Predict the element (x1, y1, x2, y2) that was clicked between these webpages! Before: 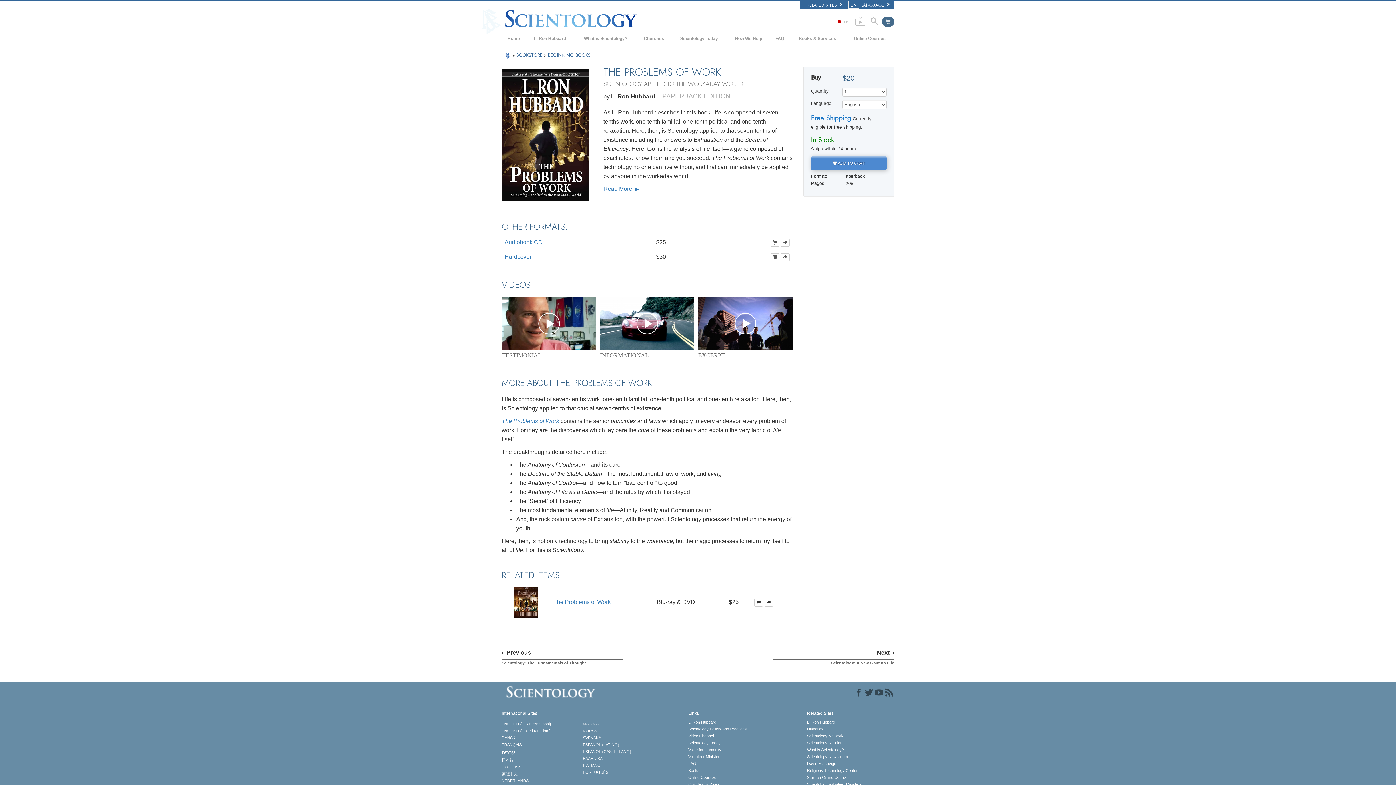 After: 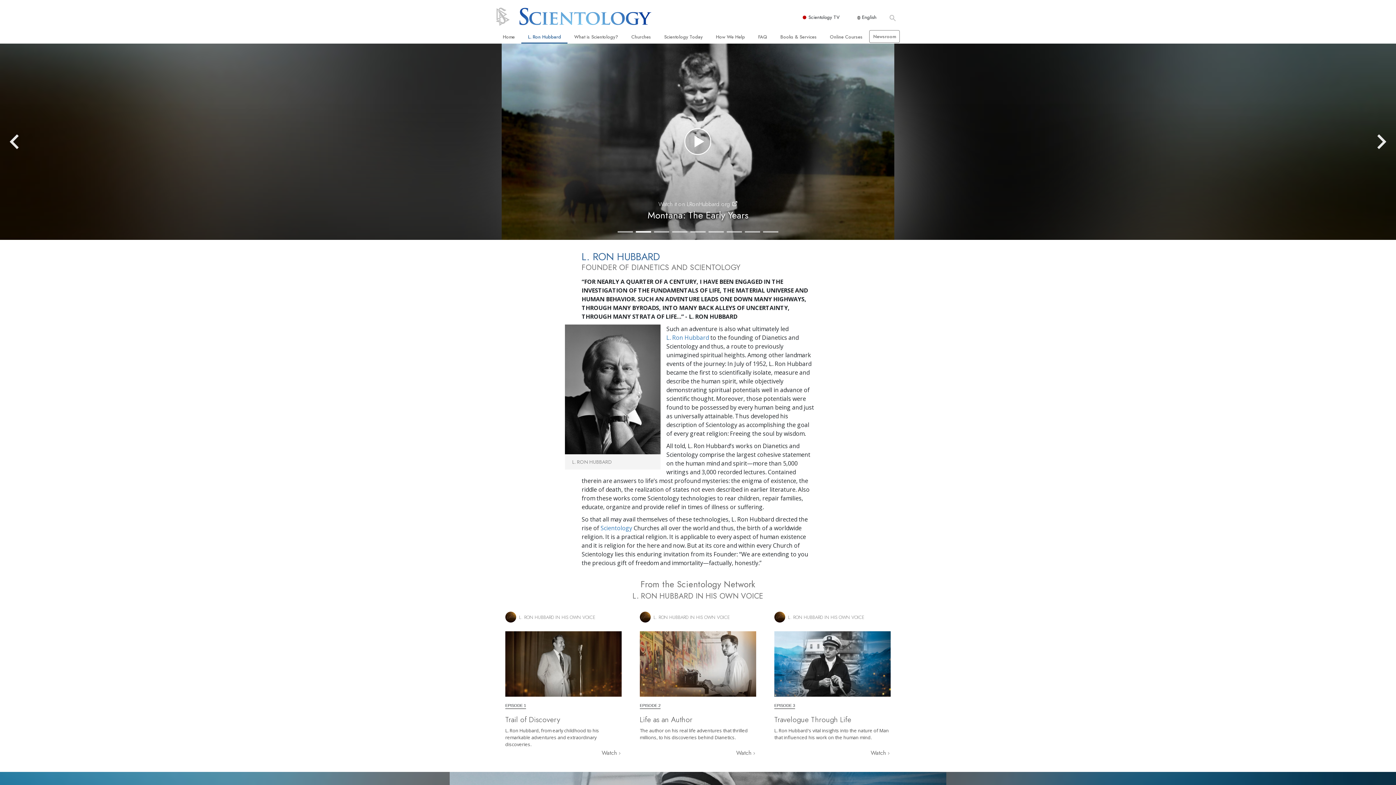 Action: bbox: (688, 720, 775, 725) label: L. Ron Hubbard